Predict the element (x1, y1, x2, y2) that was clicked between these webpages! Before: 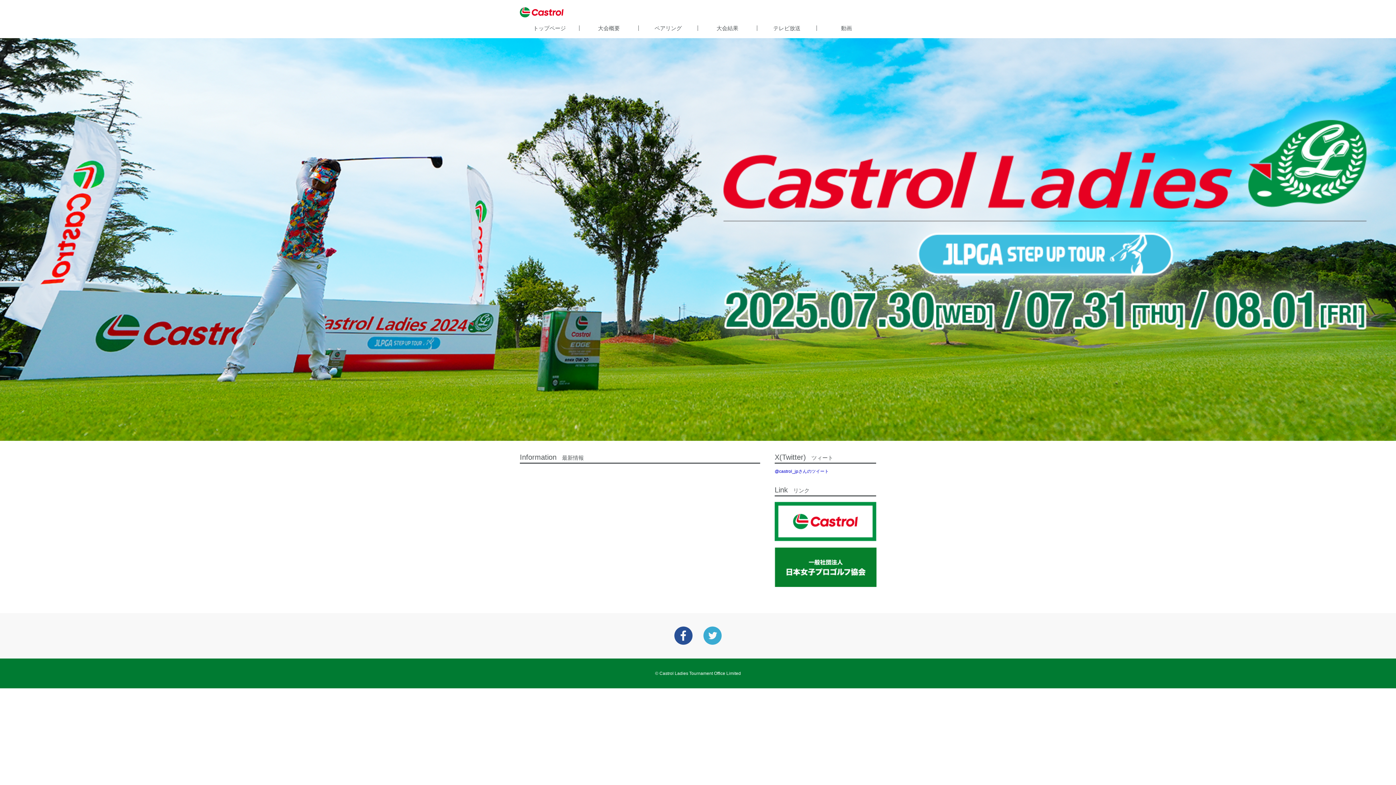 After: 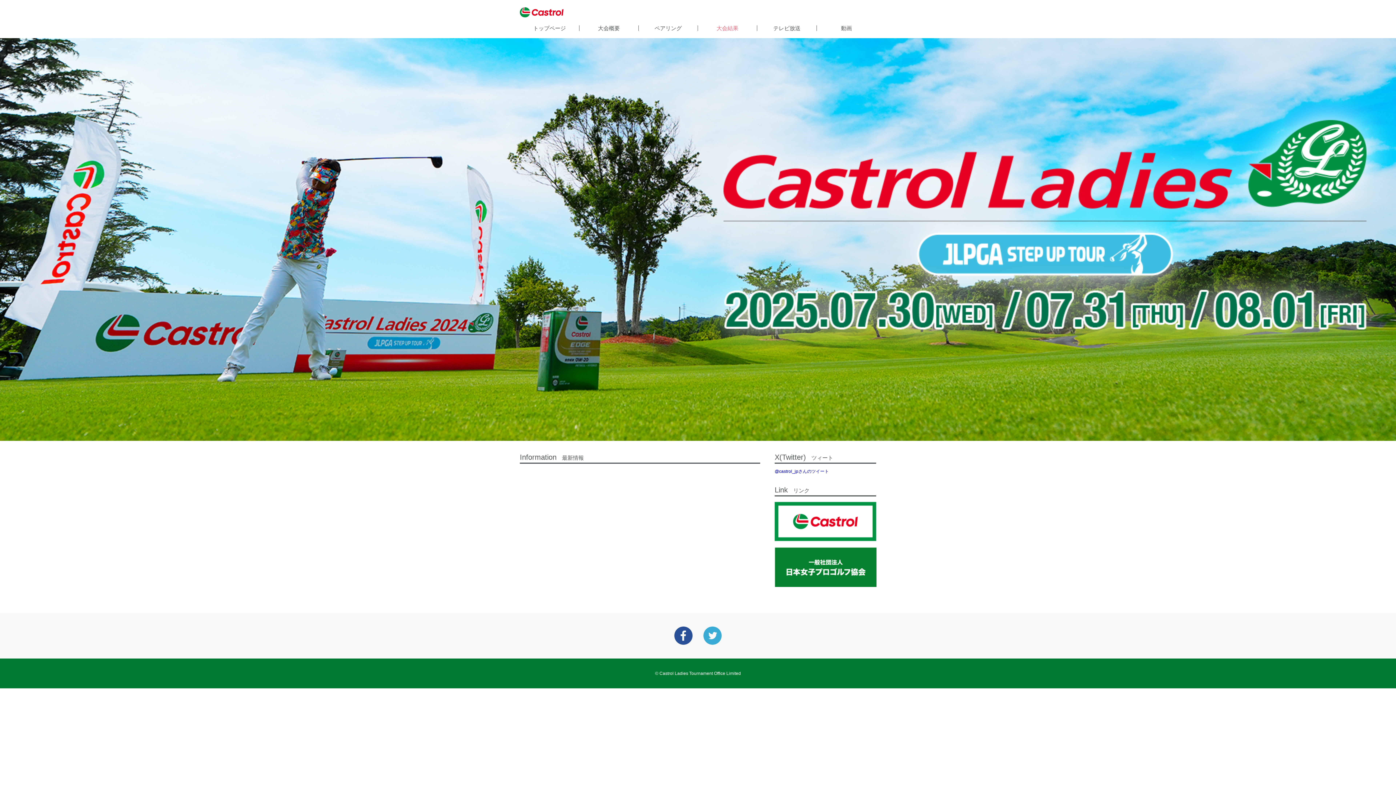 Action: label: 大会結果 bbox: (698, 25, 757, 30)